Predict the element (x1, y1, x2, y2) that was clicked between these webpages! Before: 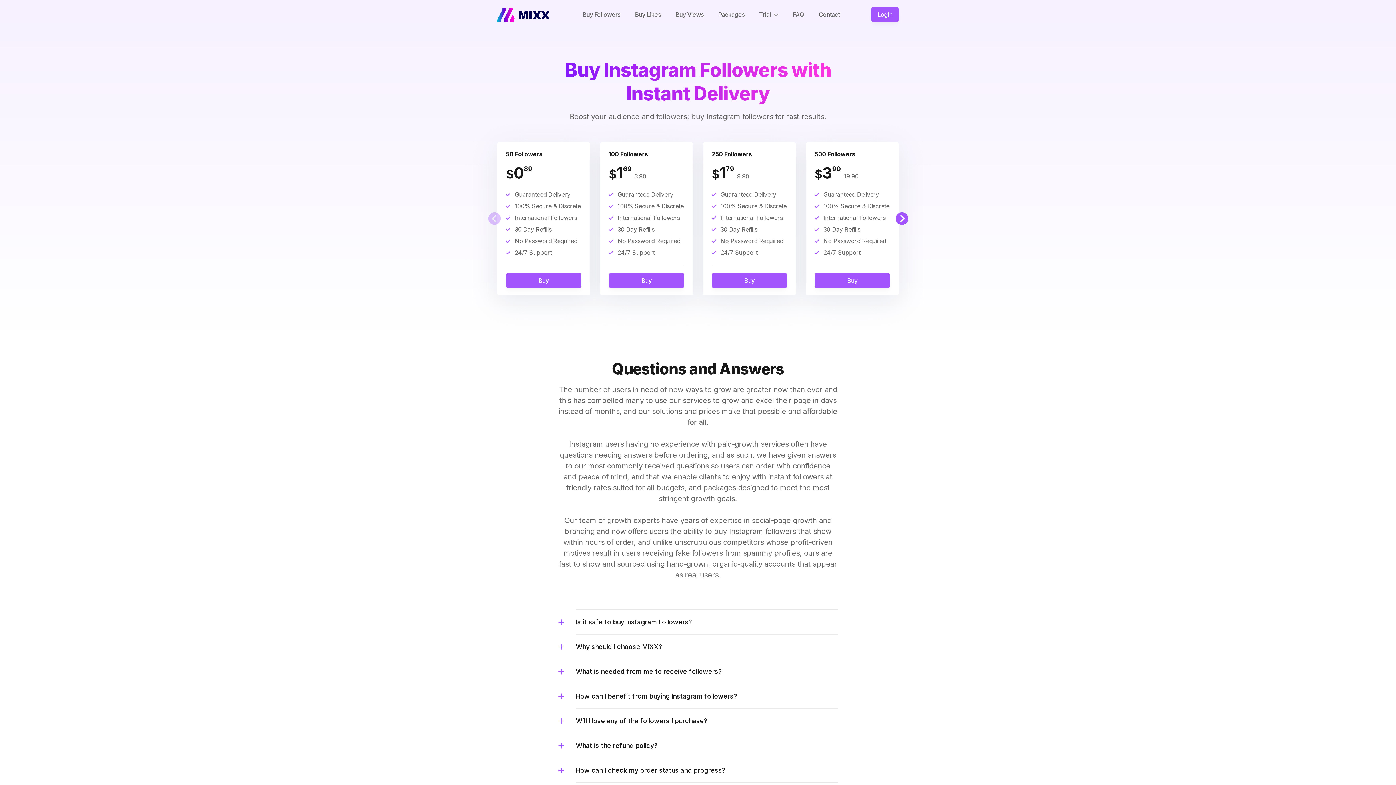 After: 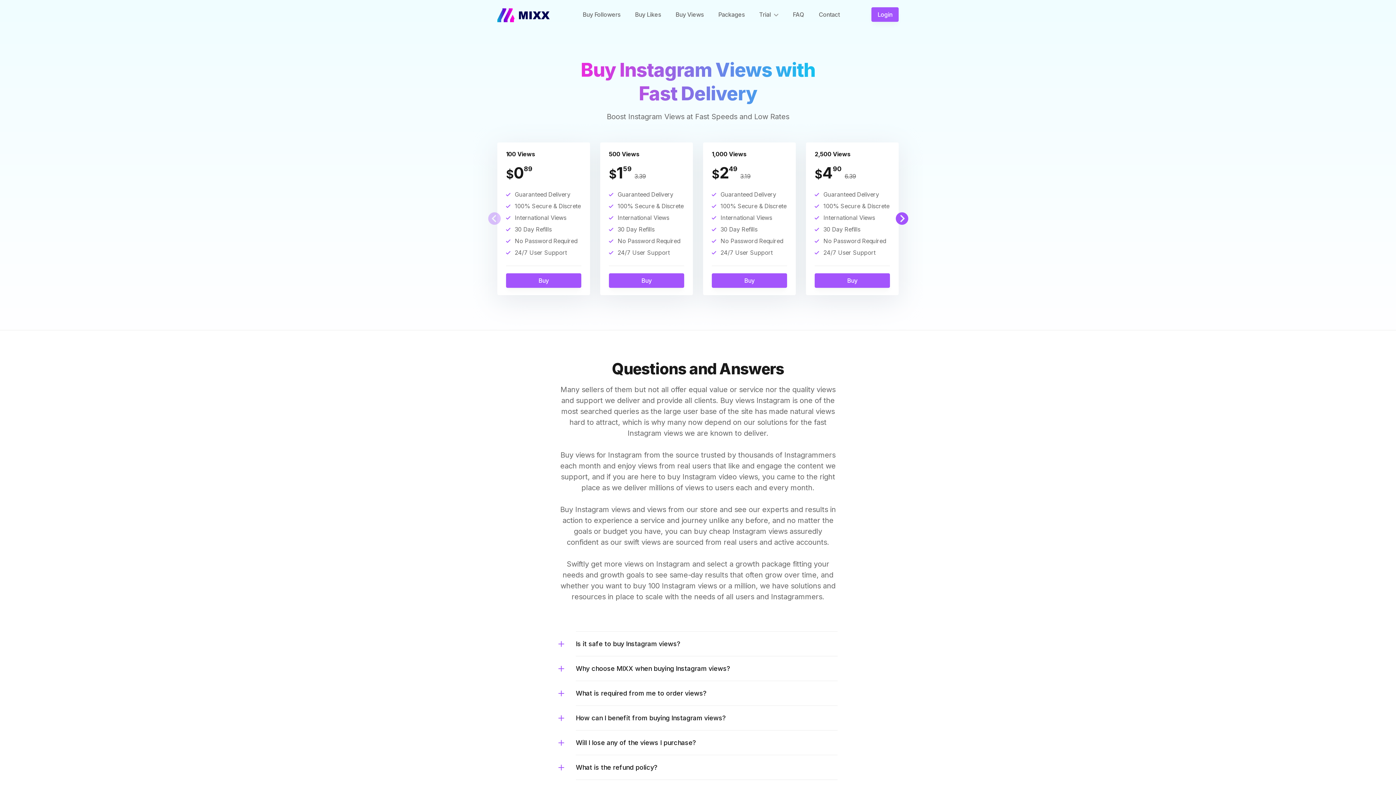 Action: bbox: (668, 7, 711, 21) label: Buy Views